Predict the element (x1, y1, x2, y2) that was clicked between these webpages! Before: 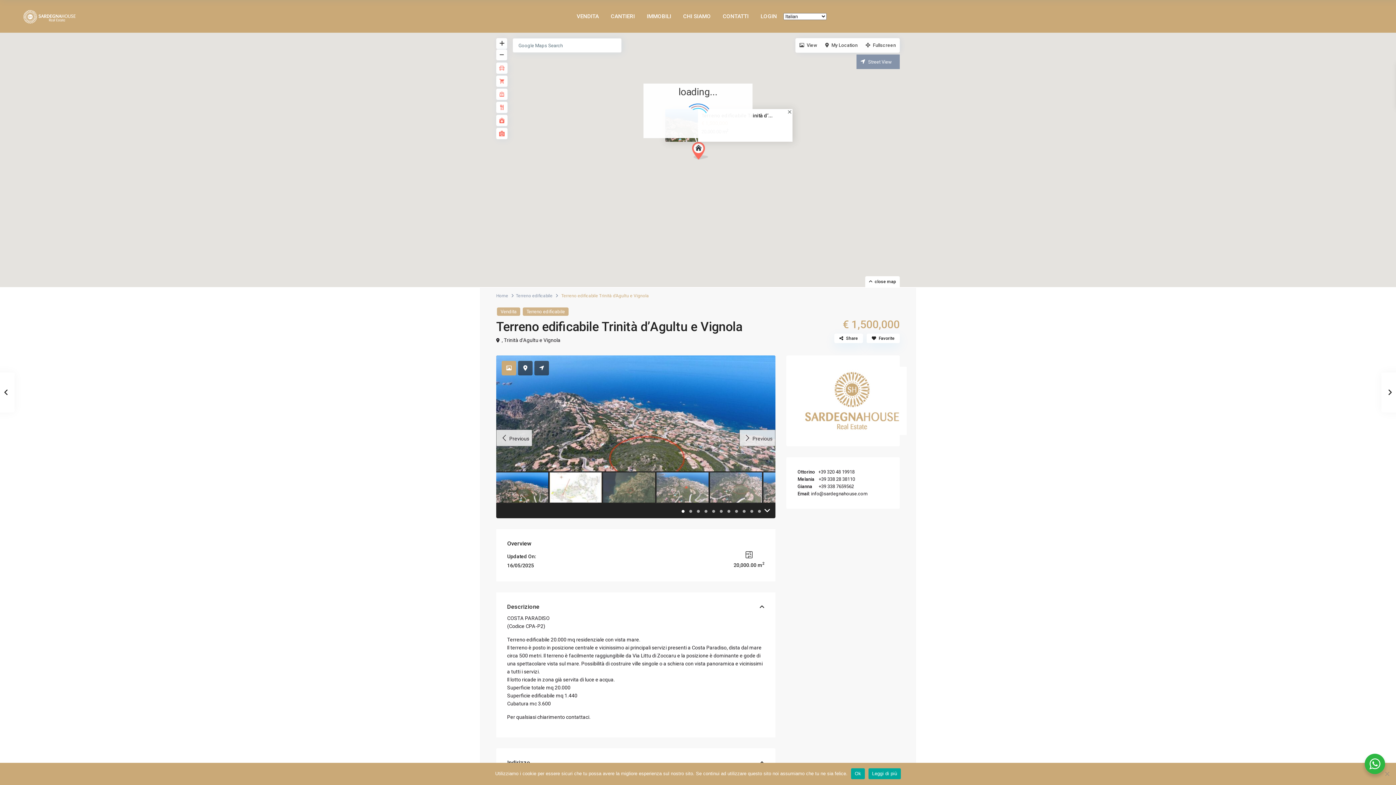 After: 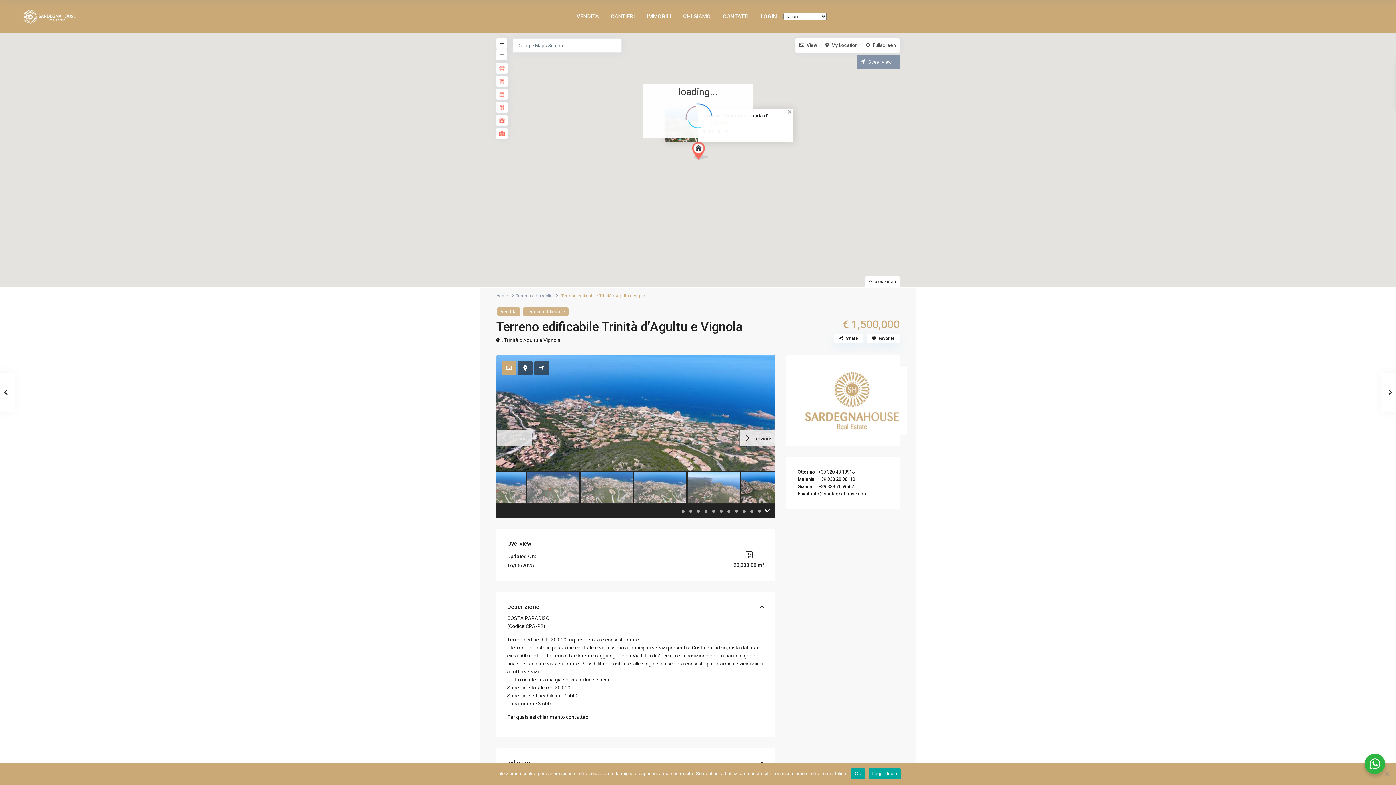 Action: label: Previous bbox: (496, 429, 532, 446)